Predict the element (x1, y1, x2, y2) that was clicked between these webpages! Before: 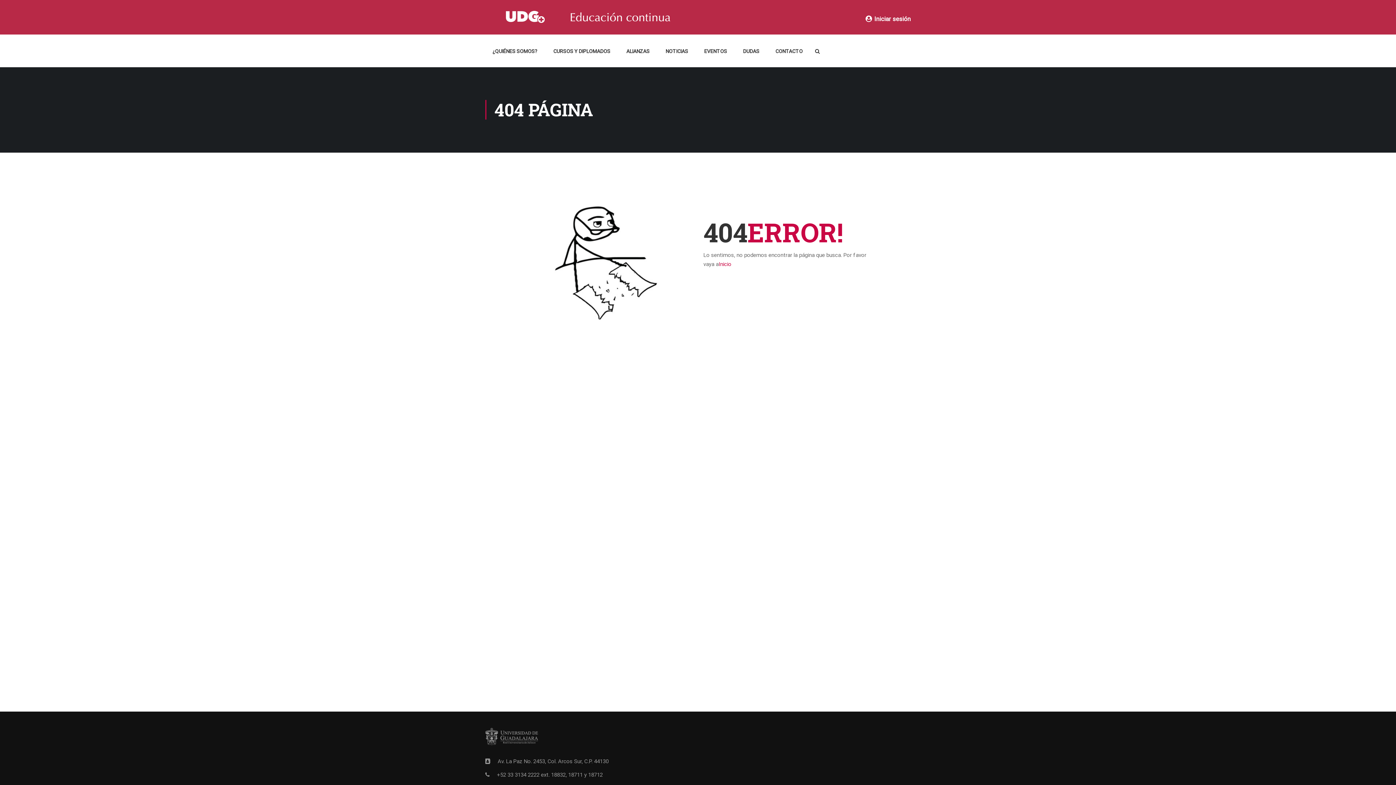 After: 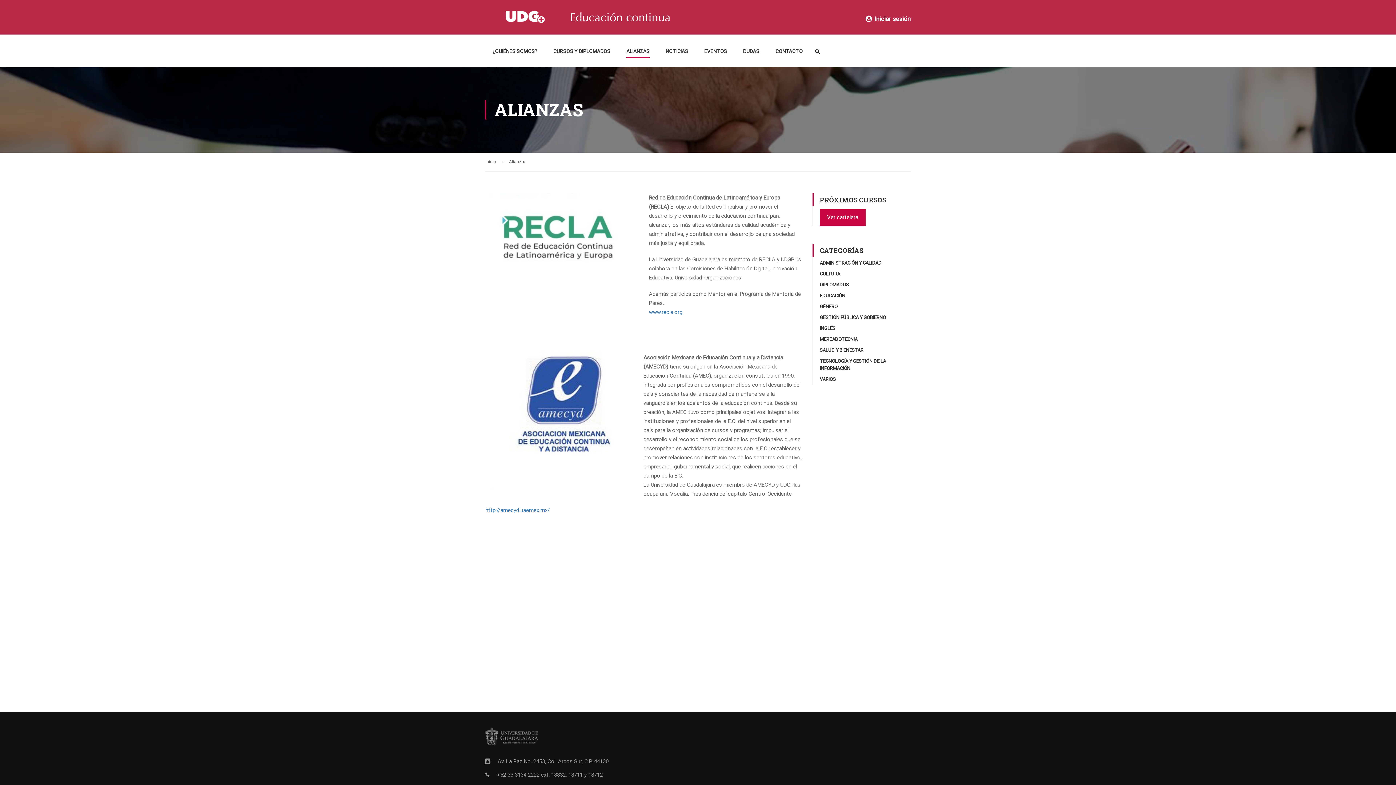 Action: bbox: (619, 43, 657, 65) label: ALIANZAS